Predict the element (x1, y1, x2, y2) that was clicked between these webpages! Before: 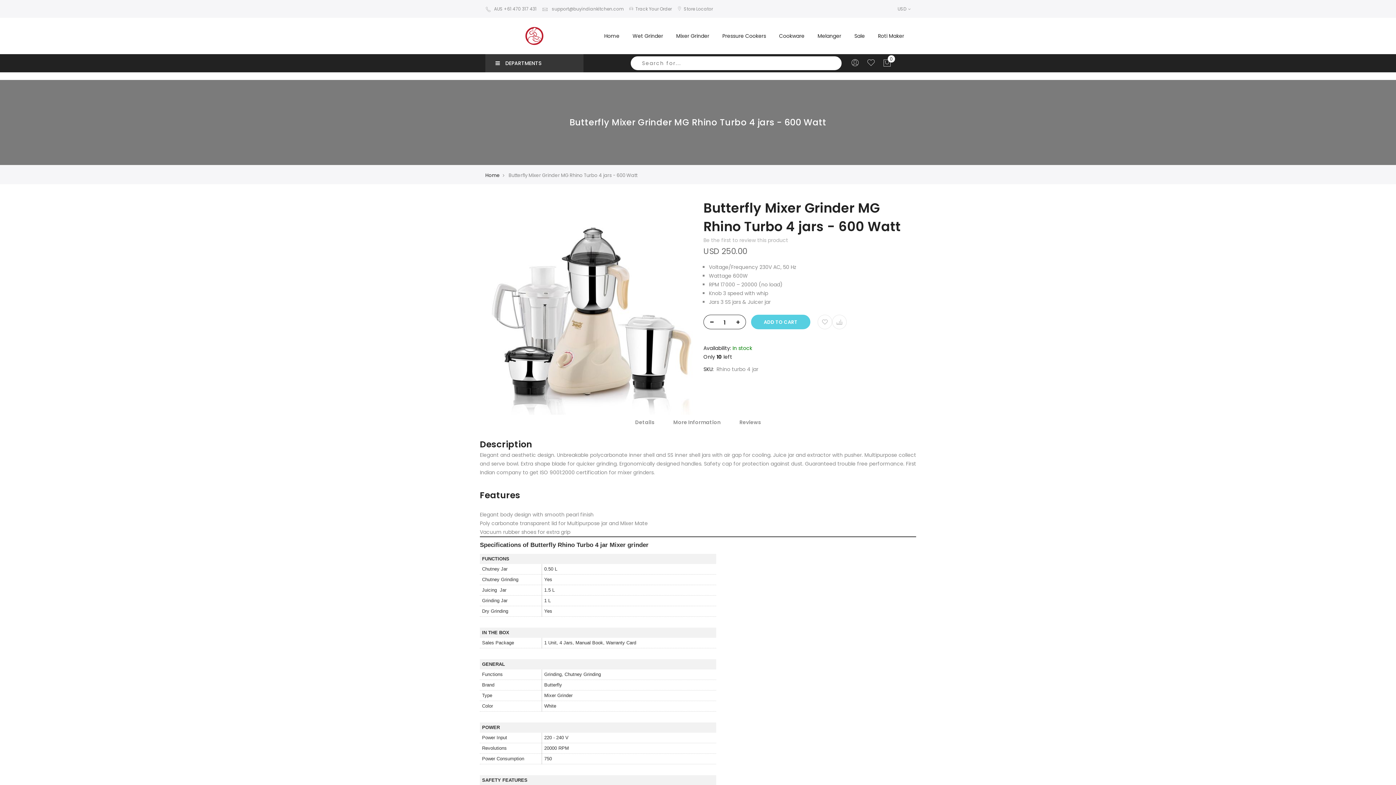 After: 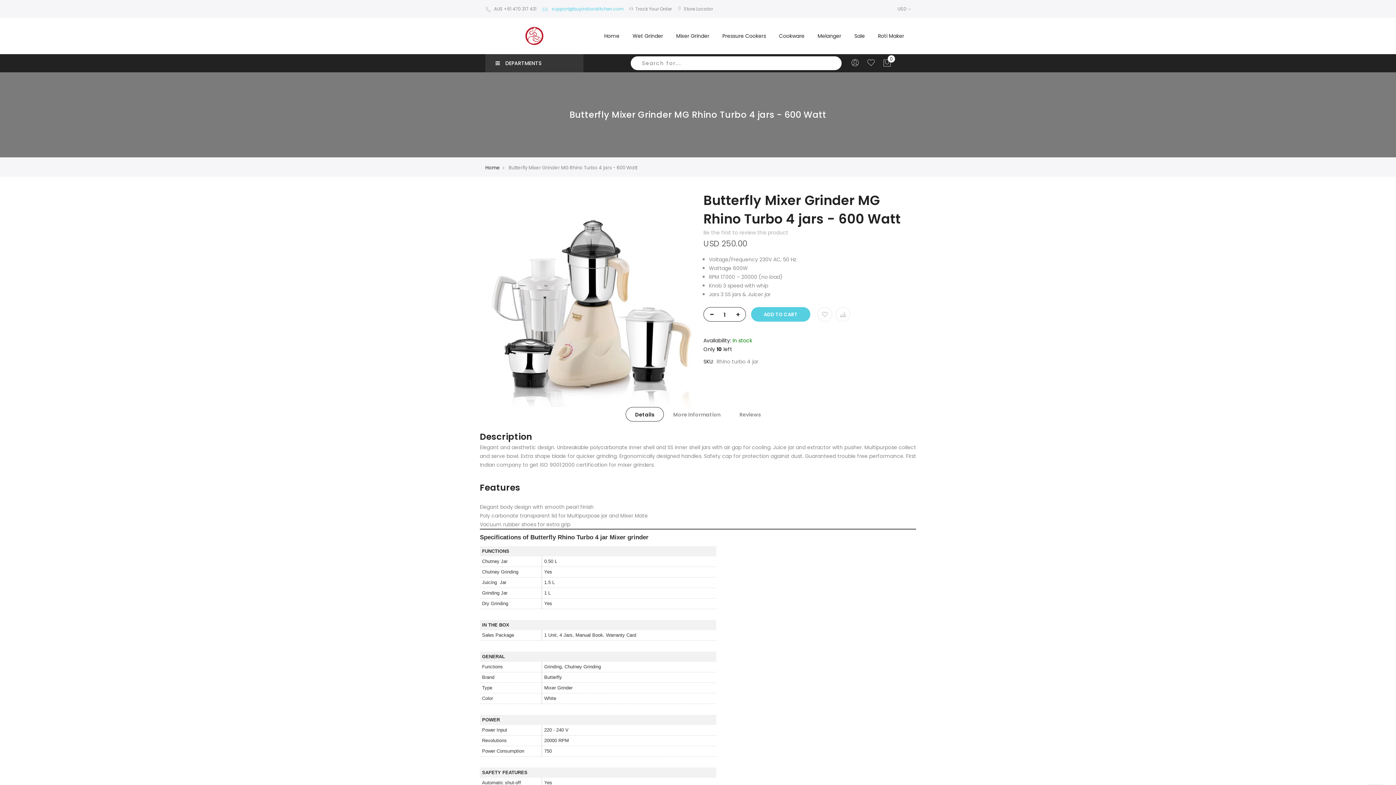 Action: label:   support@buyindiankitchen.com bbox: (542, 5, 624, 12)